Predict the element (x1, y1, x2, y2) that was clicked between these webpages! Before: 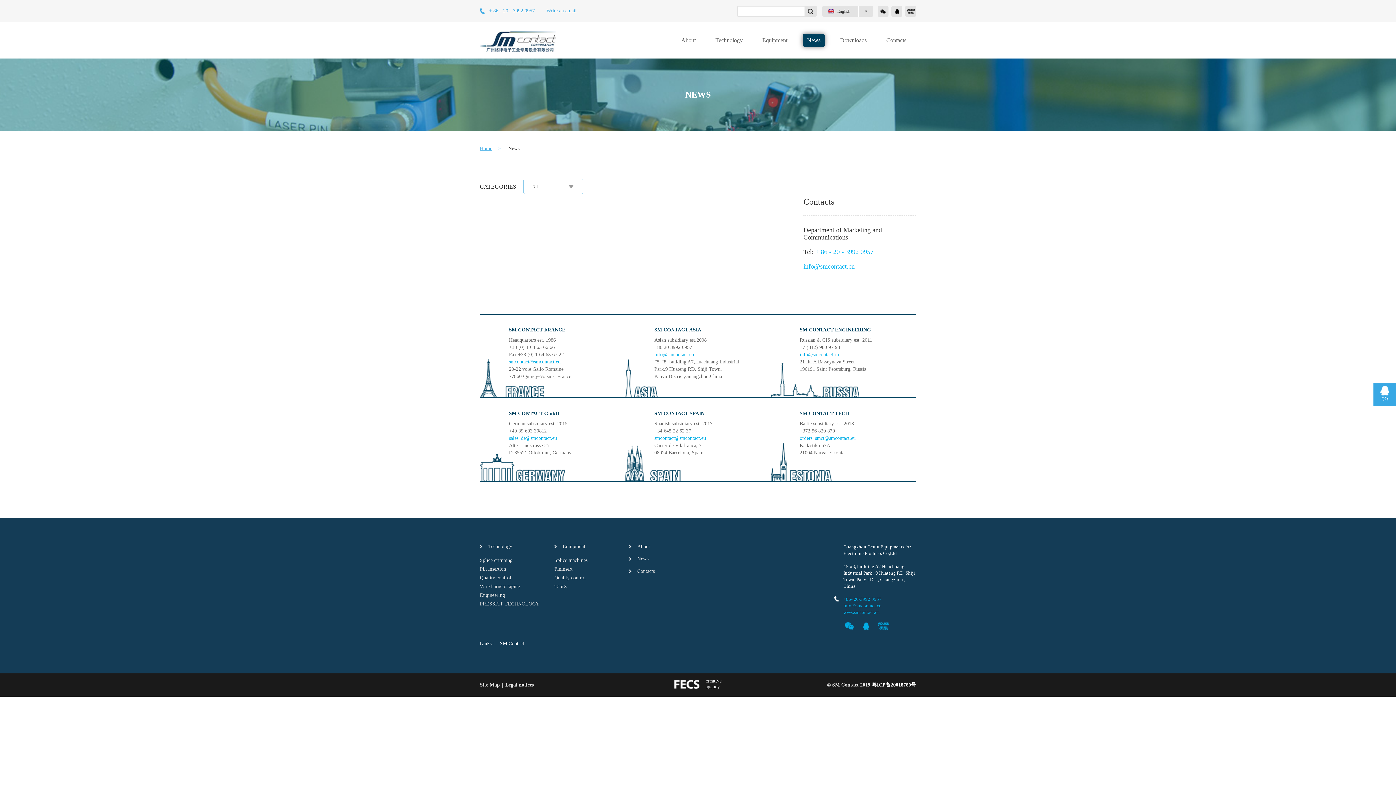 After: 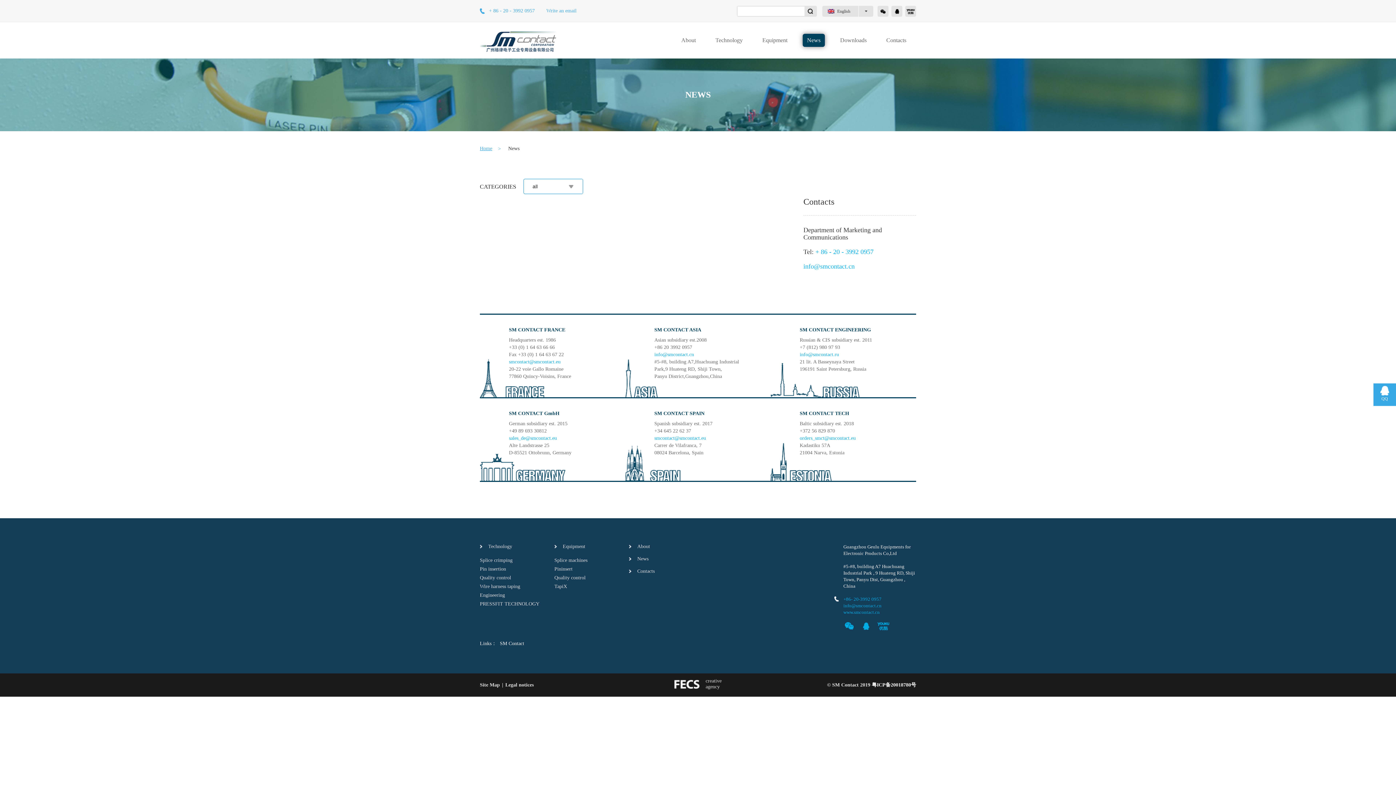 Action: bbox: (872, 682, 916, 688) label: 粤ICP备20018780号